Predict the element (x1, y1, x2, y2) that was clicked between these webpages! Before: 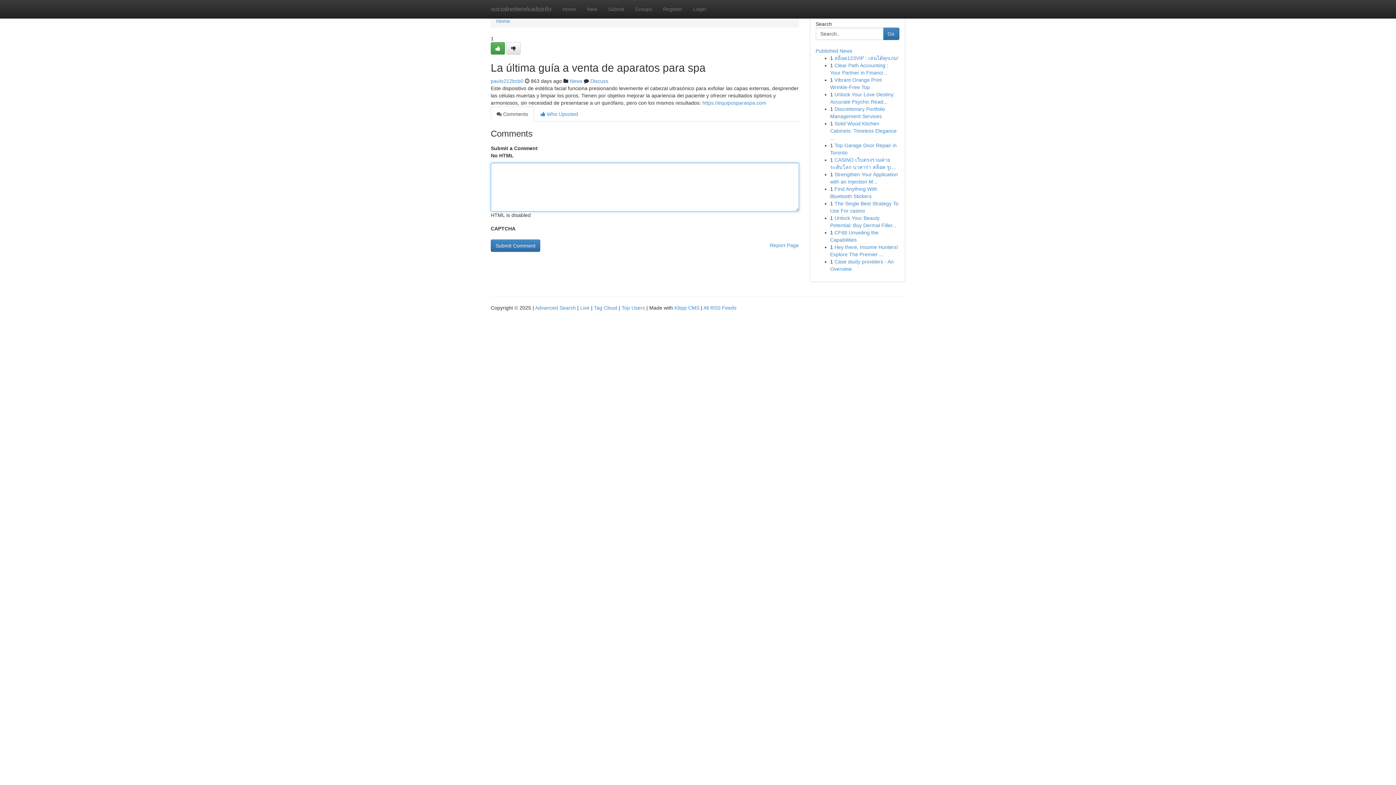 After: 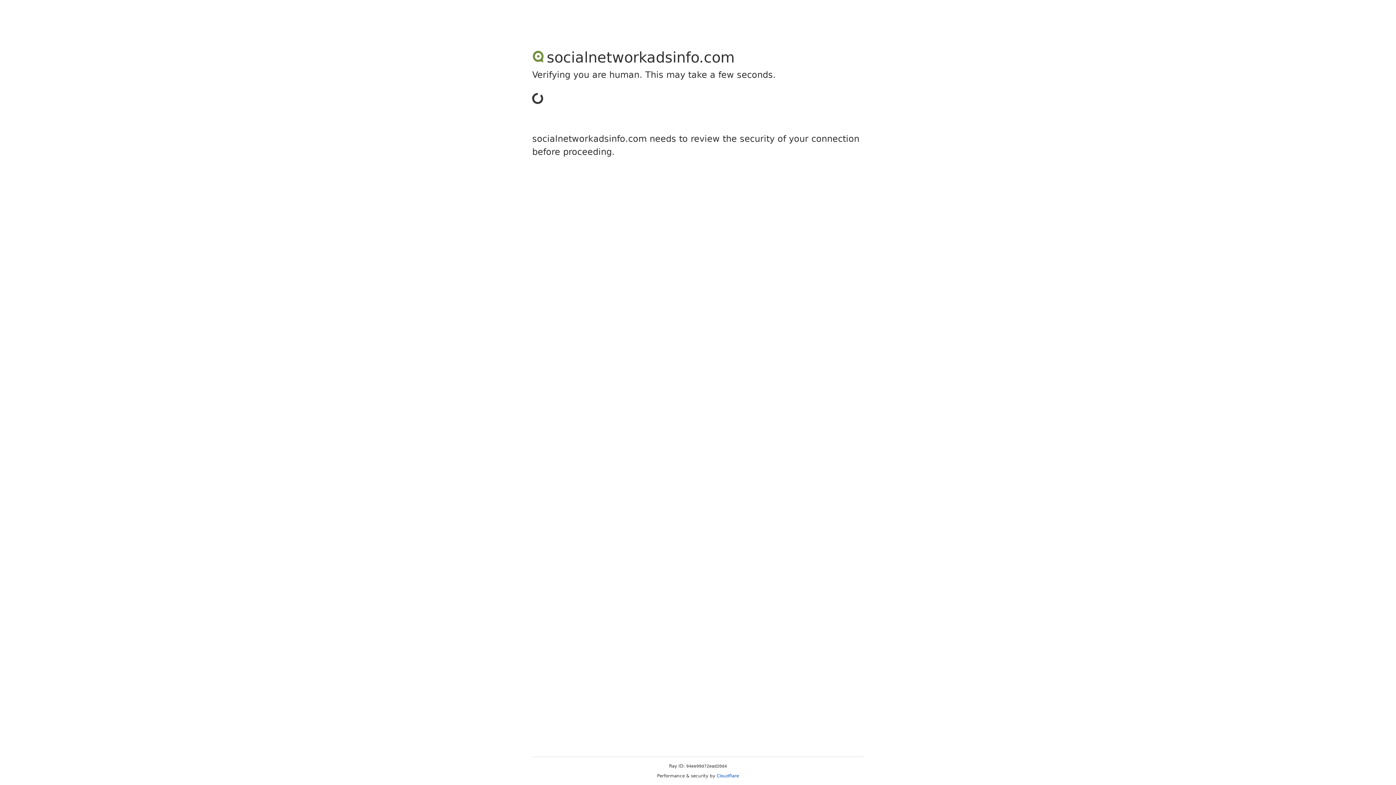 Action: label: paulo212bcb0 bbox: (490, 78, 523, 84)